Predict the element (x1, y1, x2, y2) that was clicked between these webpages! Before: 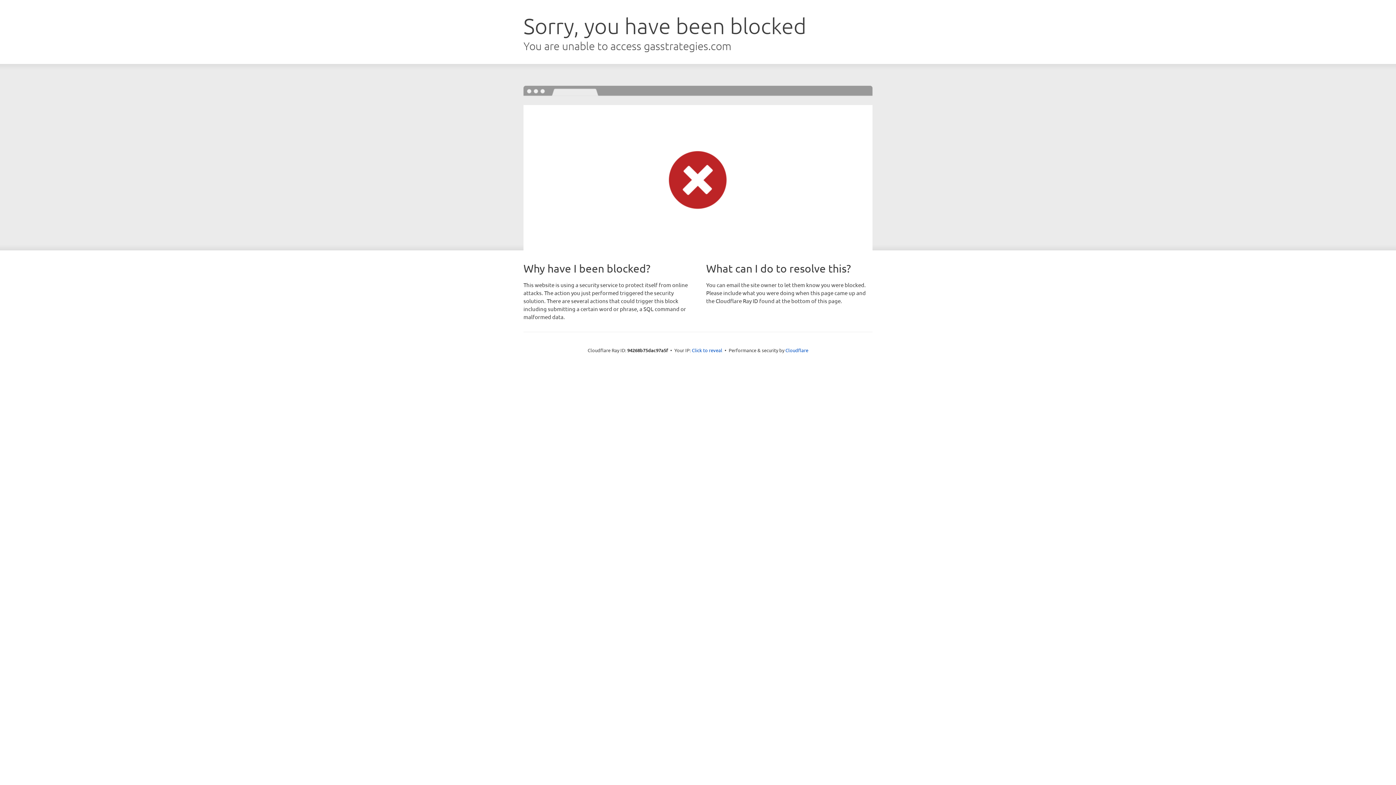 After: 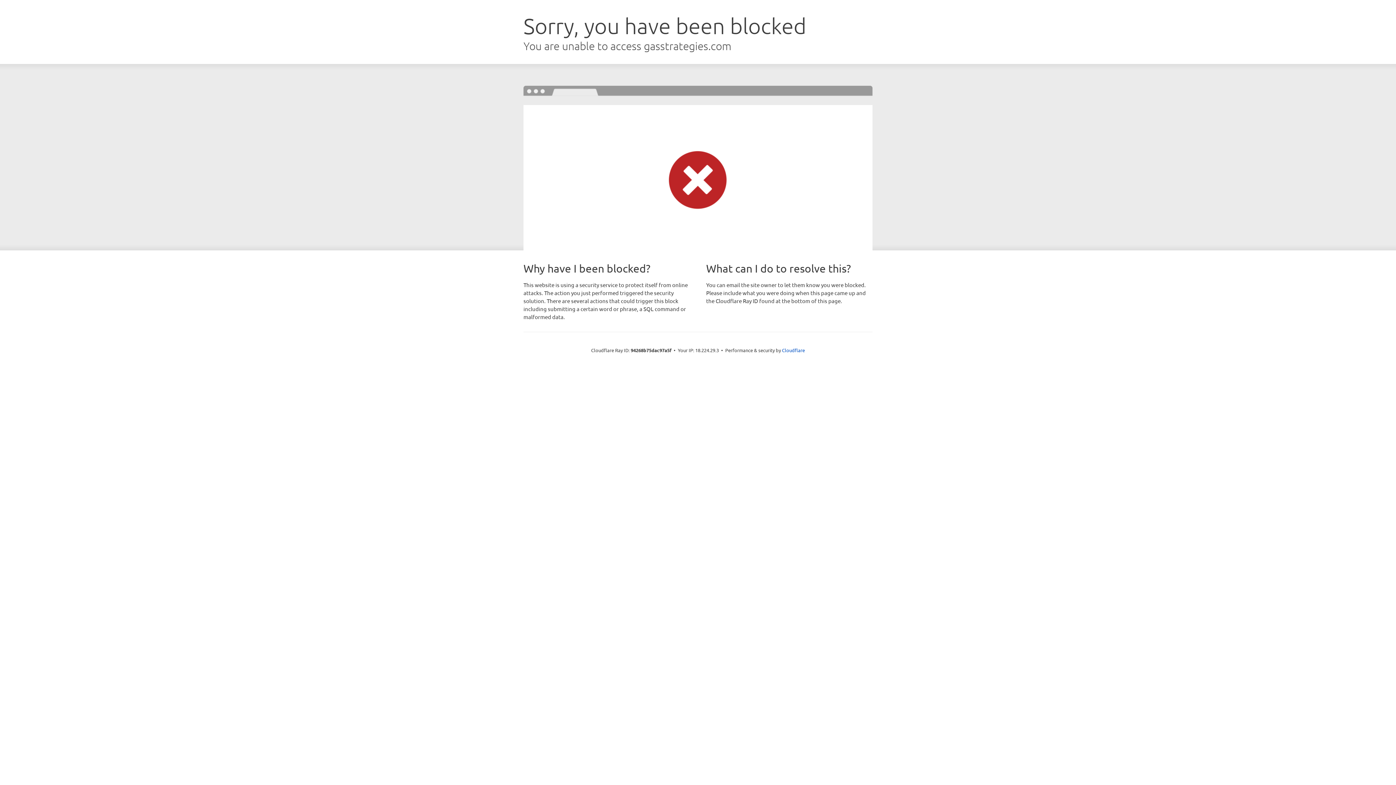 Action: bbox: (692, 346, 722, 353) label: Click to reveal